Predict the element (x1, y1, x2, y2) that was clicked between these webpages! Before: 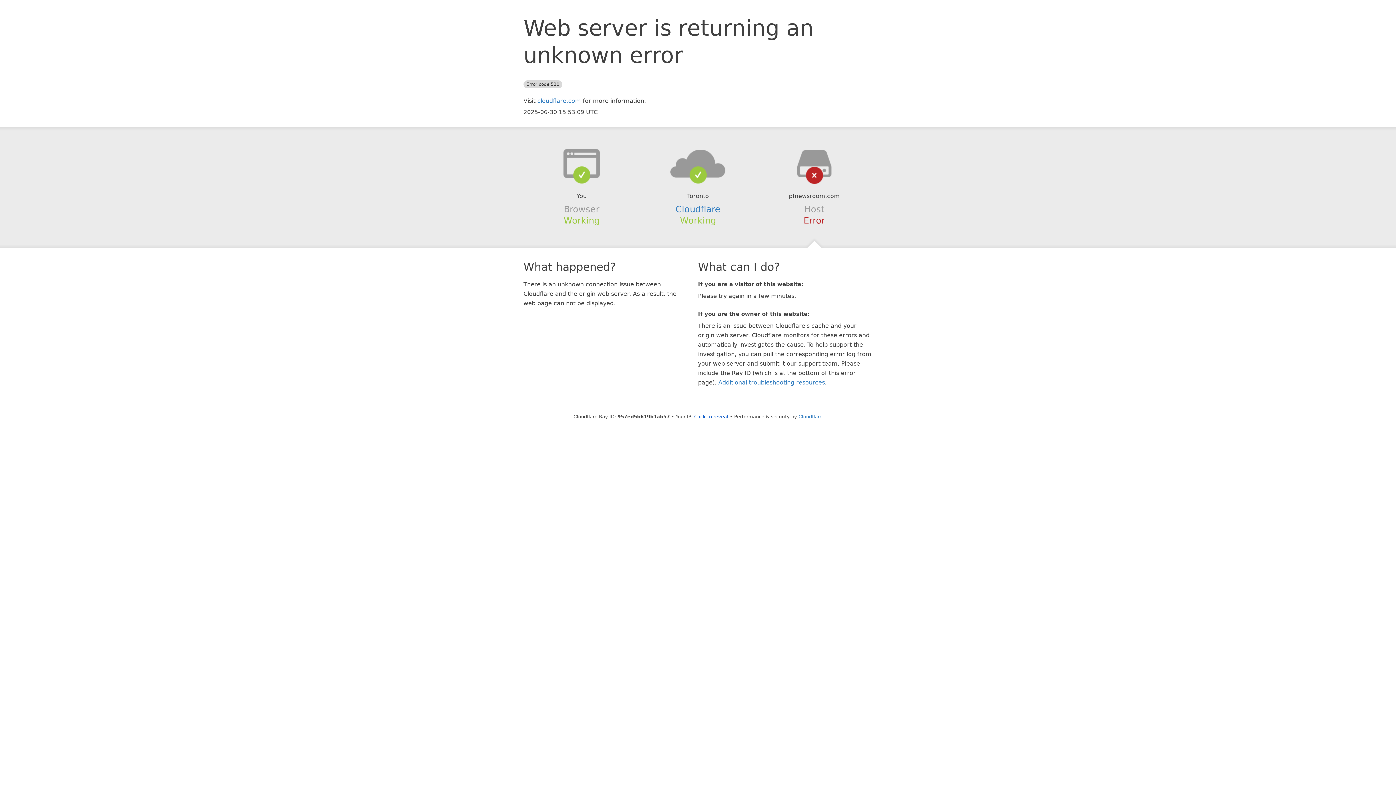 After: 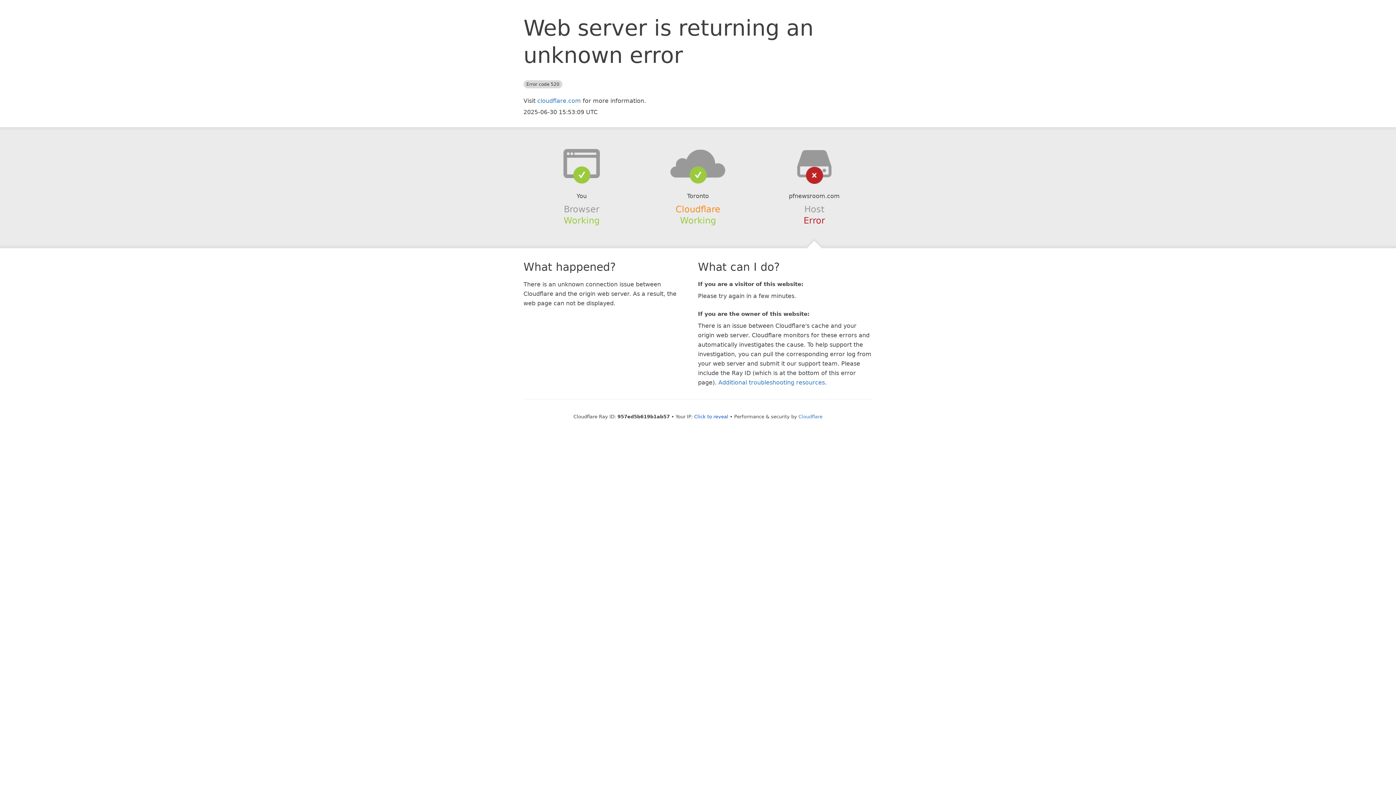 Action: label: Cloudflare bbox: (675, 204, 720, 214)